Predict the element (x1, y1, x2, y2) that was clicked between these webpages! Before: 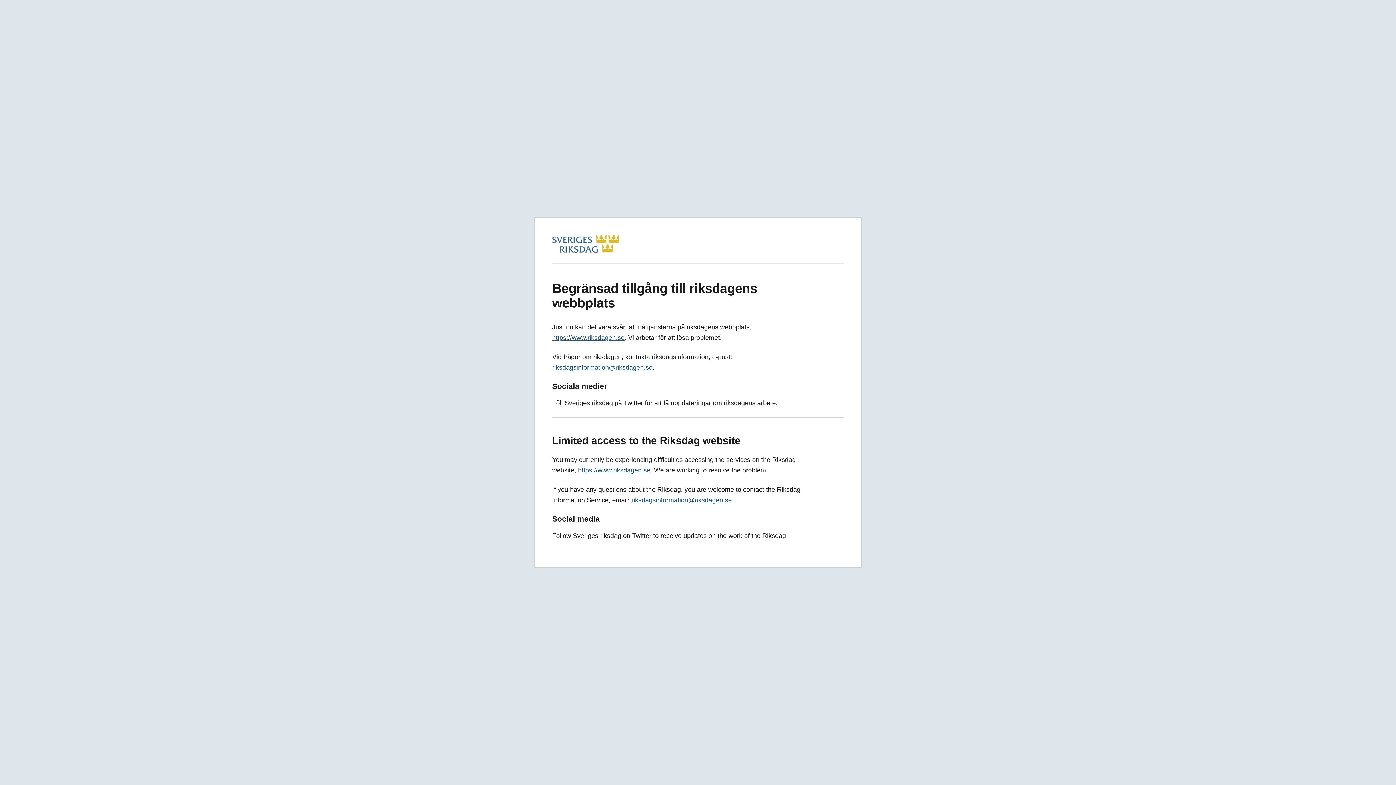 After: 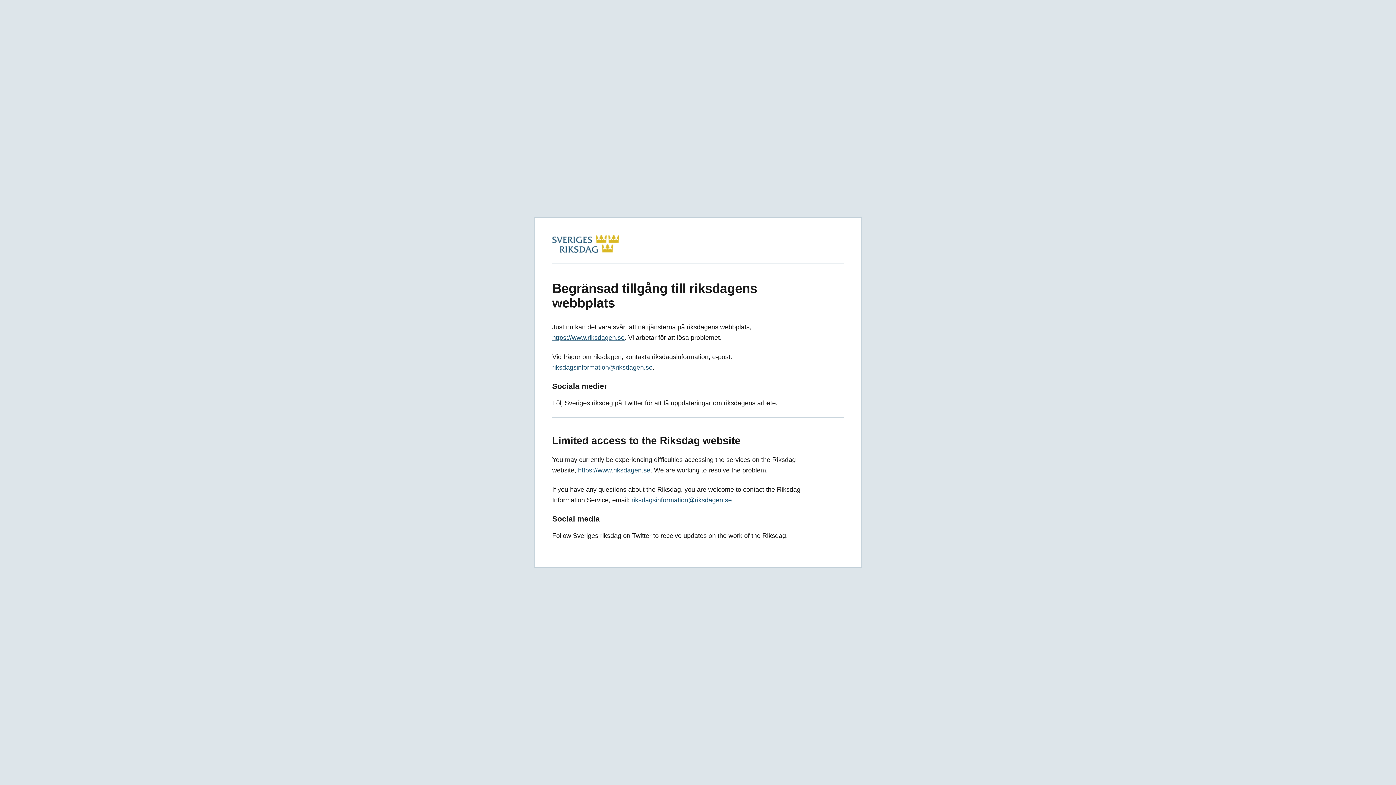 Action: bbox: (552, 334, 624, 341) label: https://www.riksdagen.se